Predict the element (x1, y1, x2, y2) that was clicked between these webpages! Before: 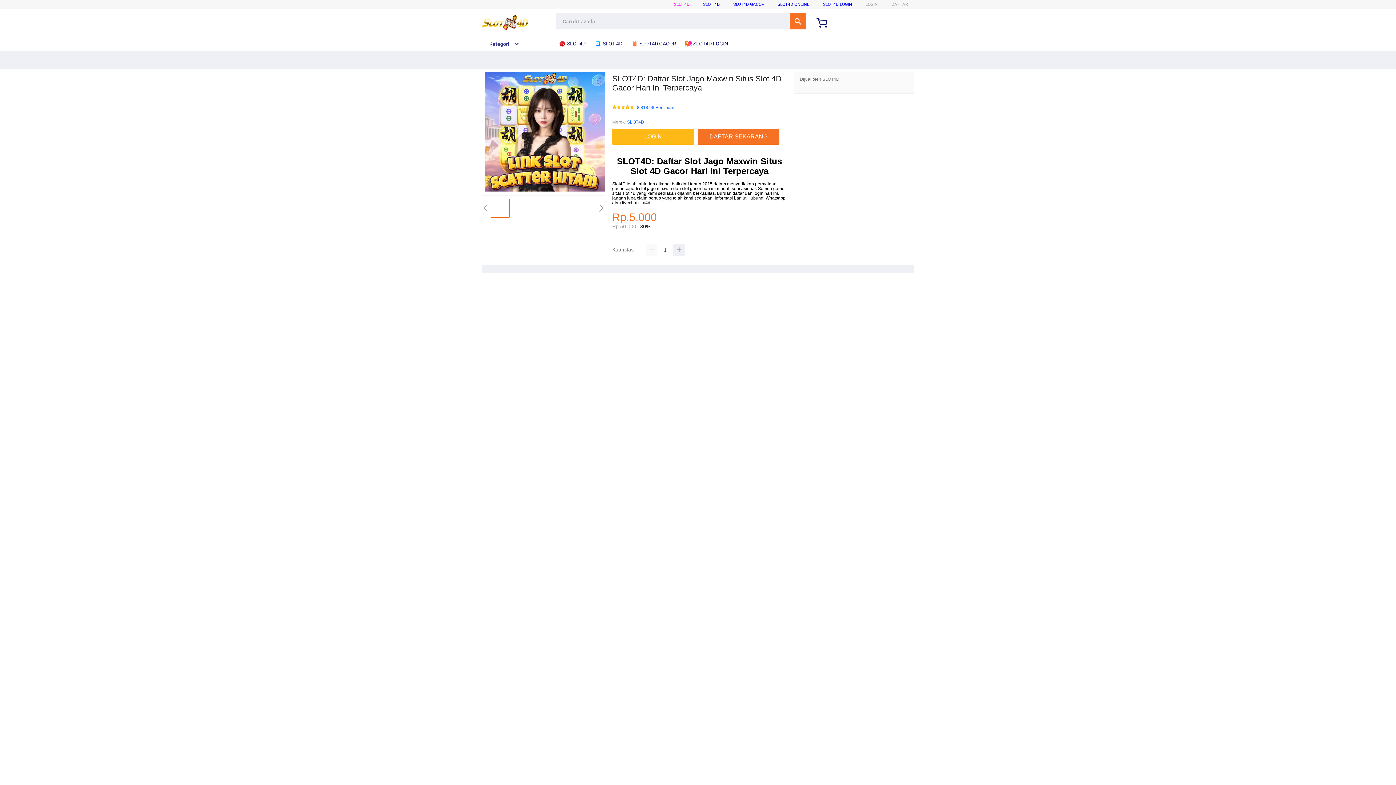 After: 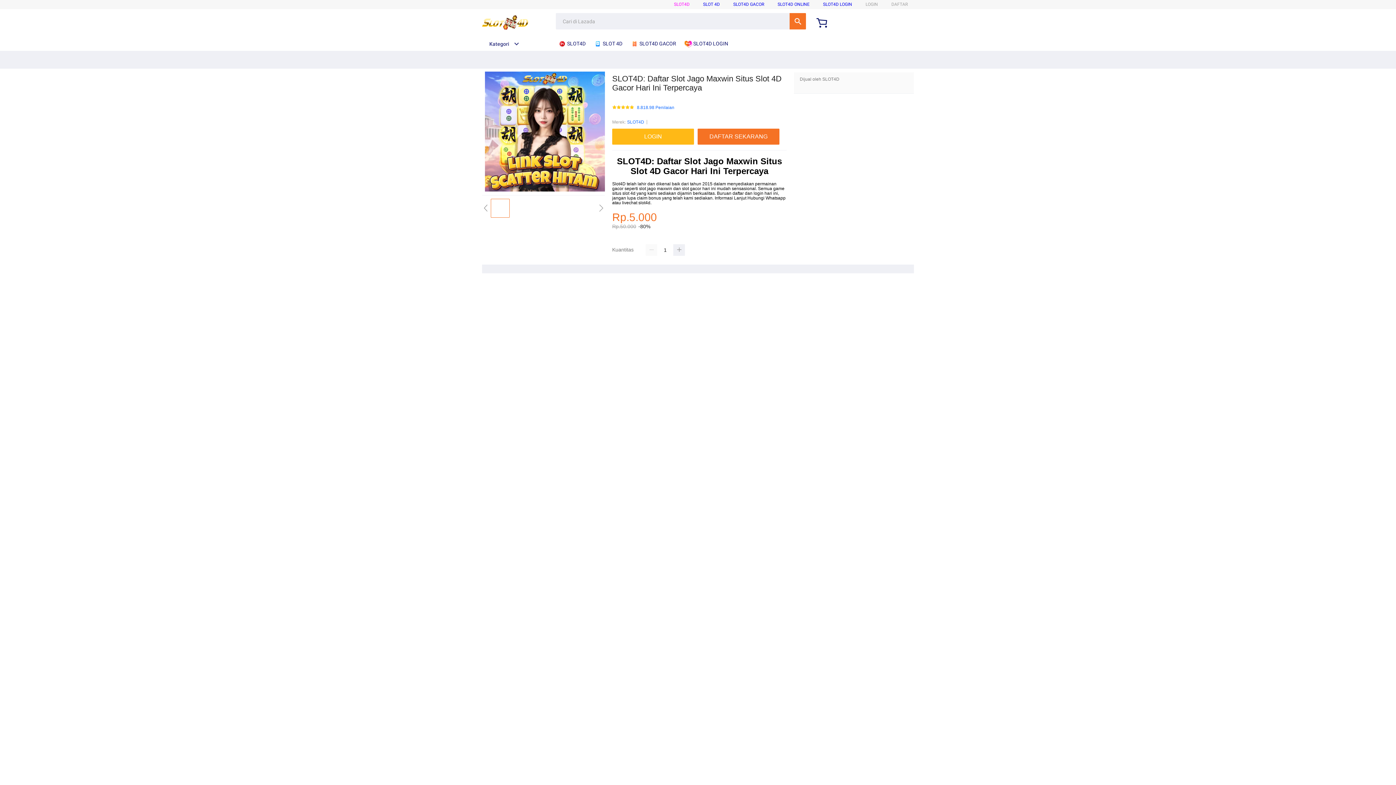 Action: bbox: (594, 36, 626, 50) label:  SLOT 4D